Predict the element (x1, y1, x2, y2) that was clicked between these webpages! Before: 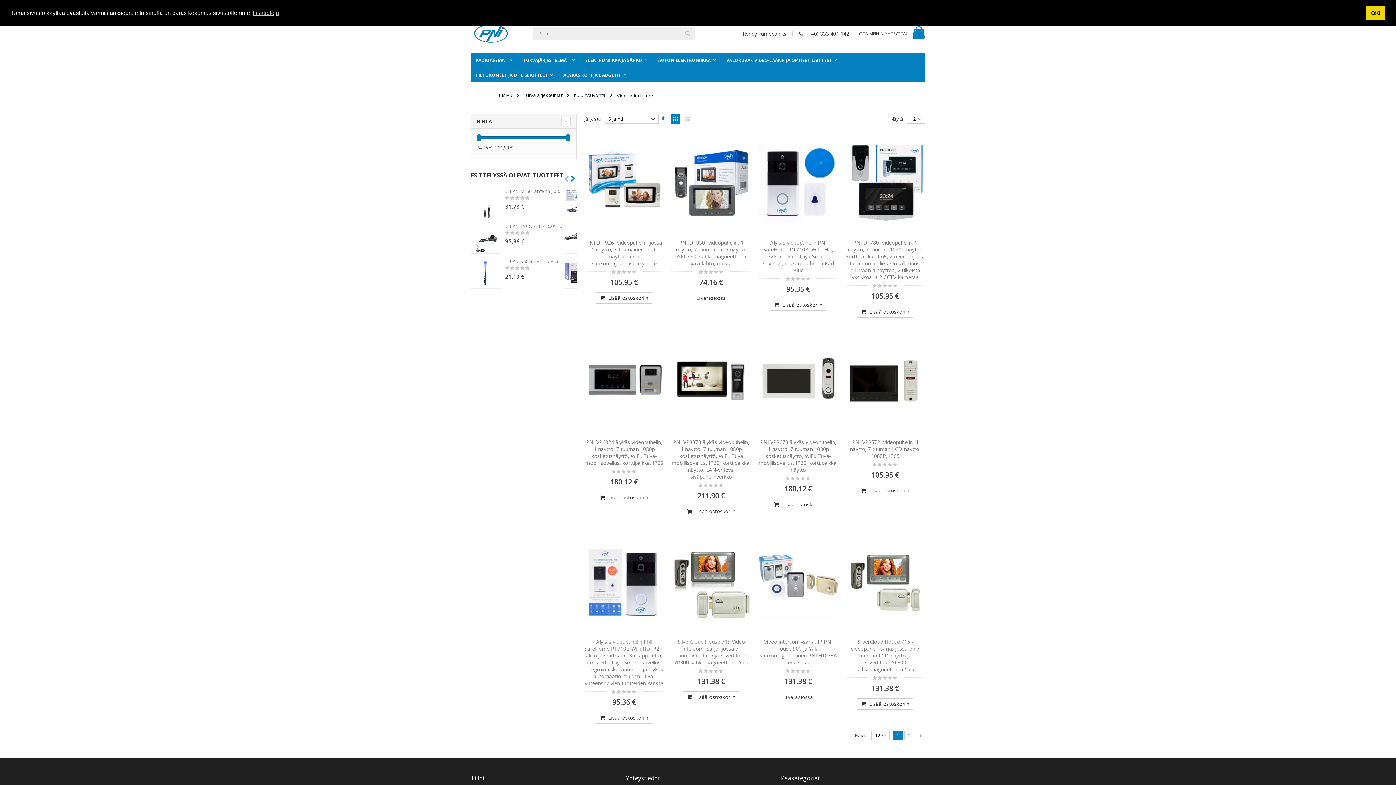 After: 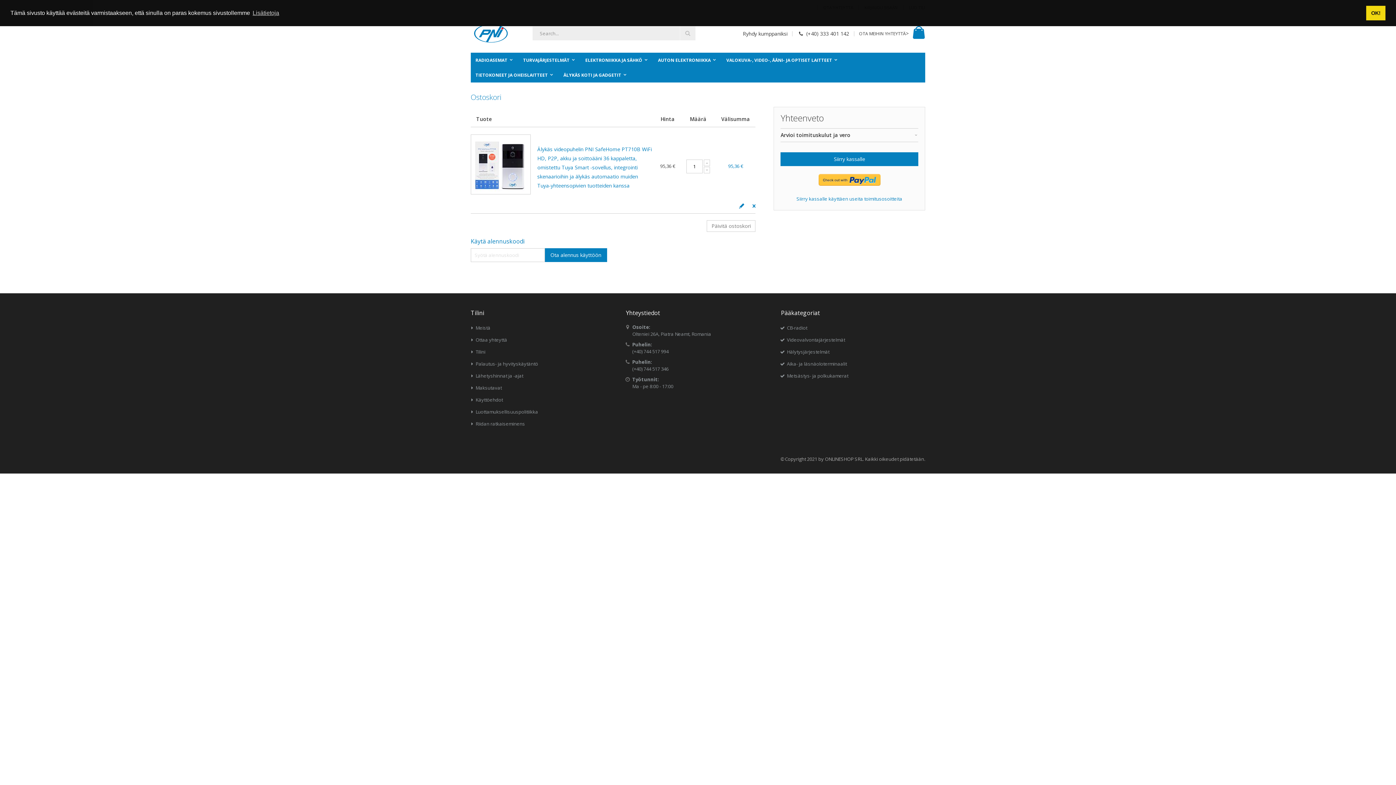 Action: label:  Lisää ostoskoriin bbox: (596, 712, 652, 723)